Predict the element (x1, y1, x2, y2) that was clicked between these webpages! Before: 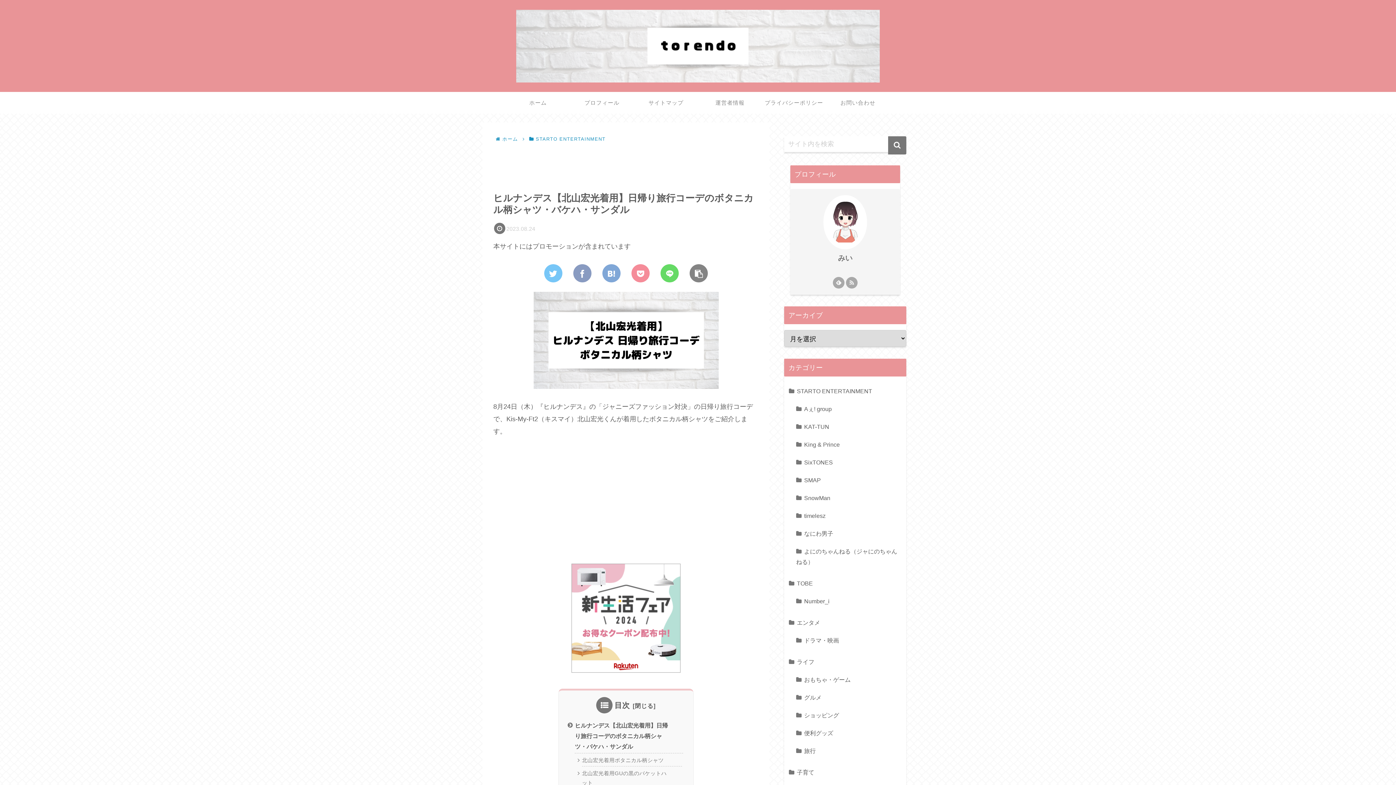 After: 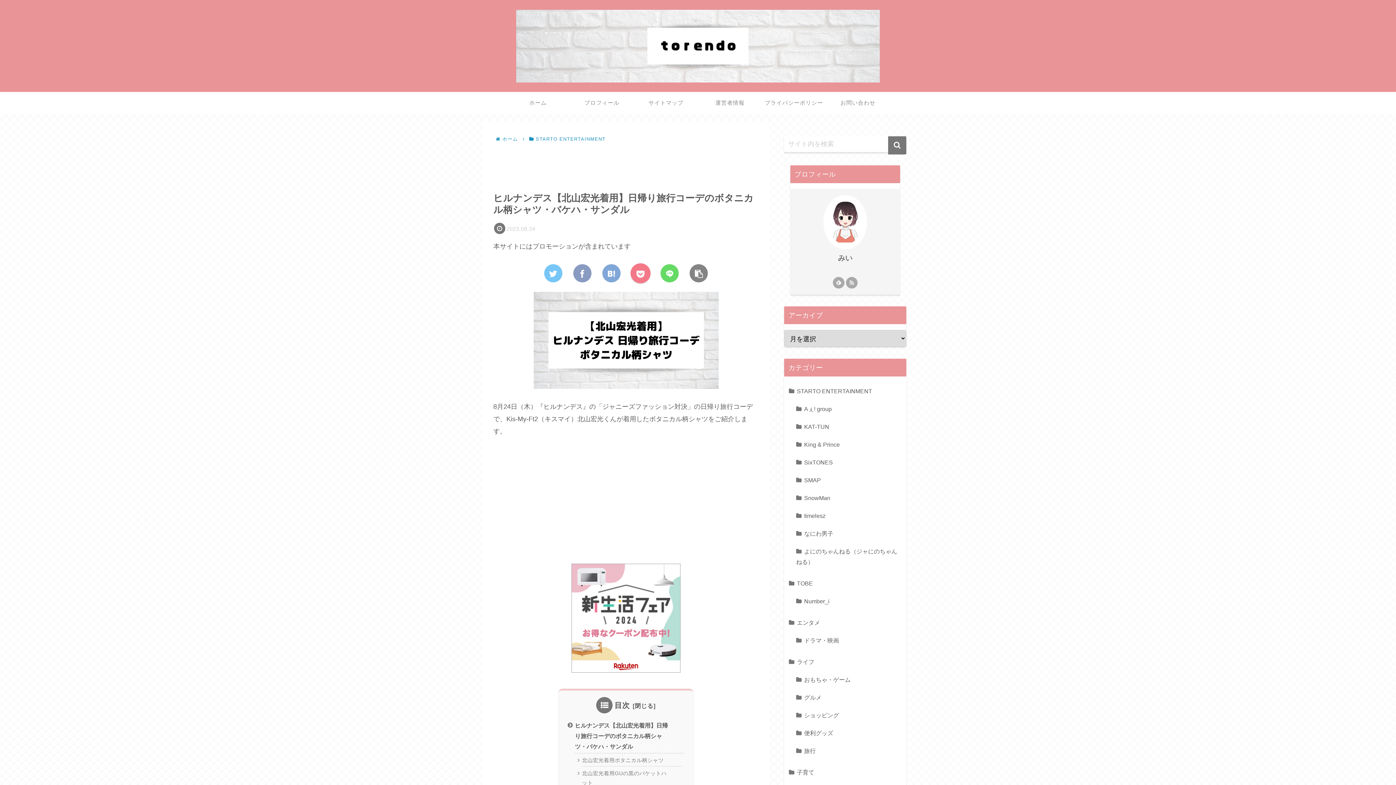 Action: bbox: (631, 264, 649, 282)